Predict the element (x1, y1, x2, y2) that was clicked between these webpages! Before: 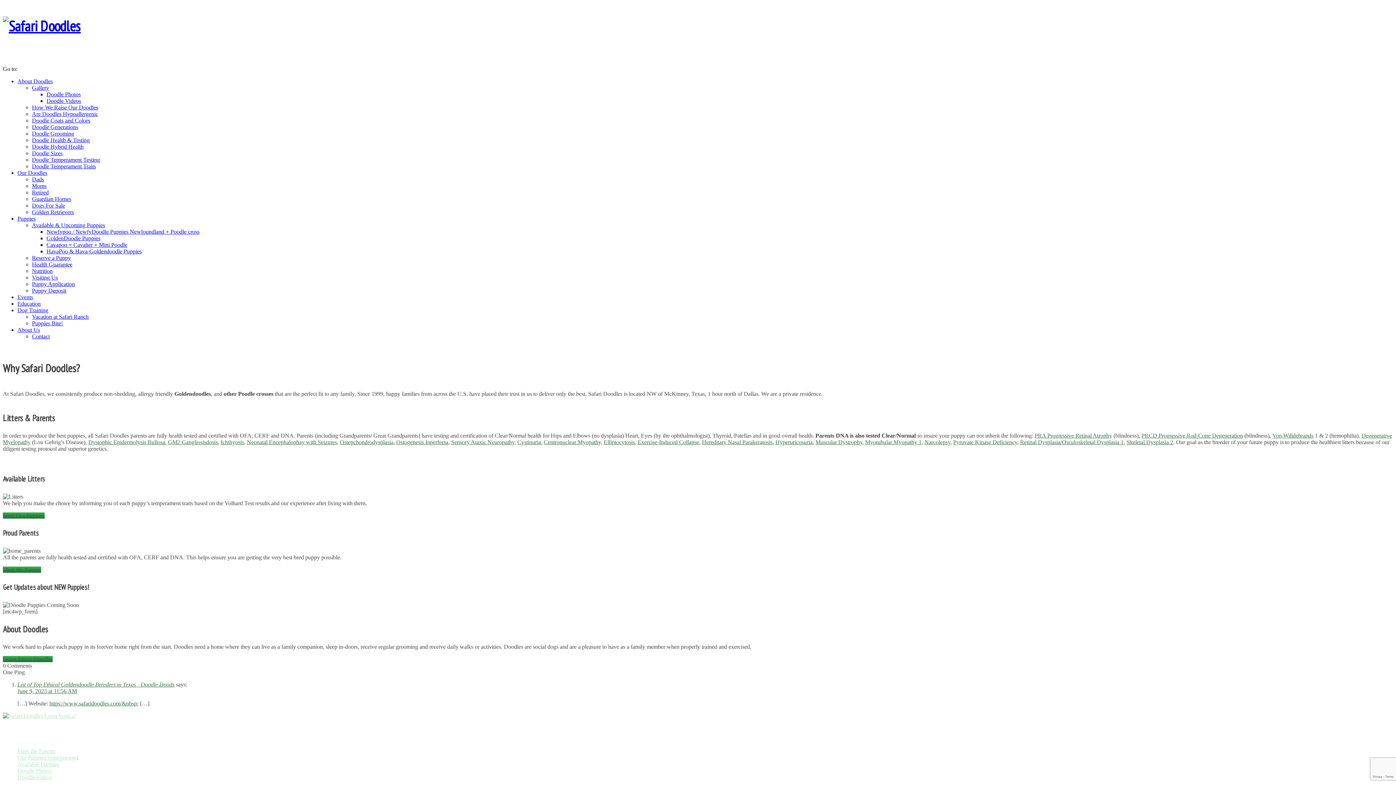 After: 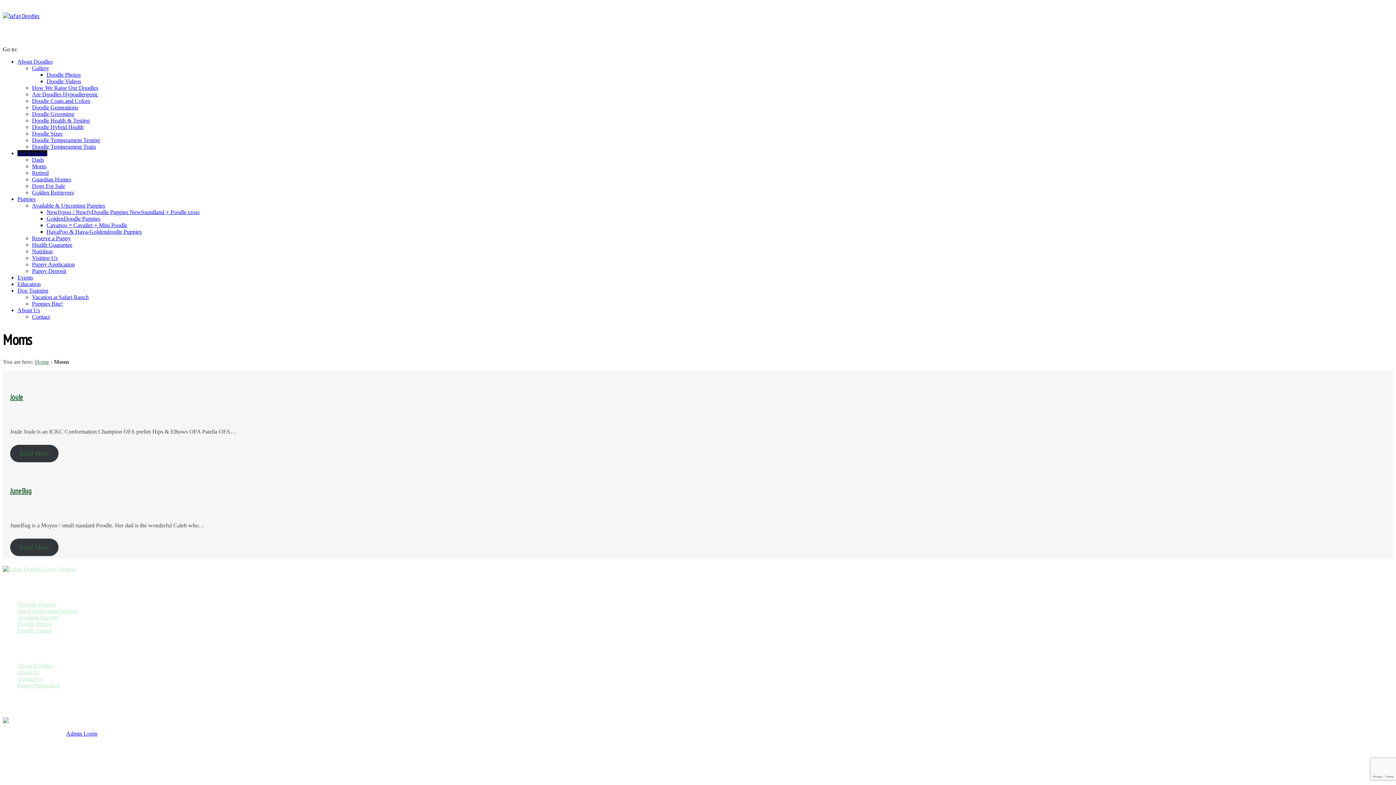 Action: label: Moms bbox: (32, 182, 46, 188)